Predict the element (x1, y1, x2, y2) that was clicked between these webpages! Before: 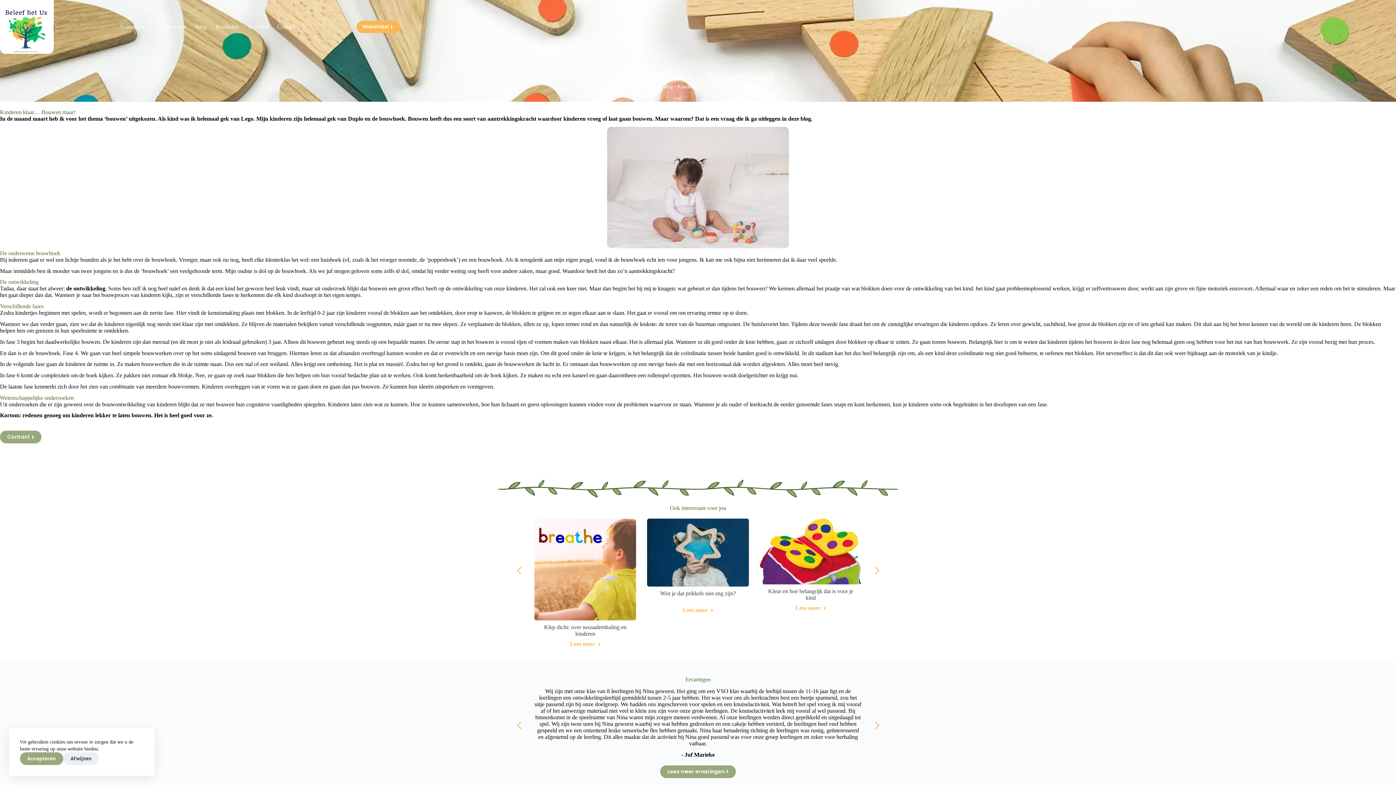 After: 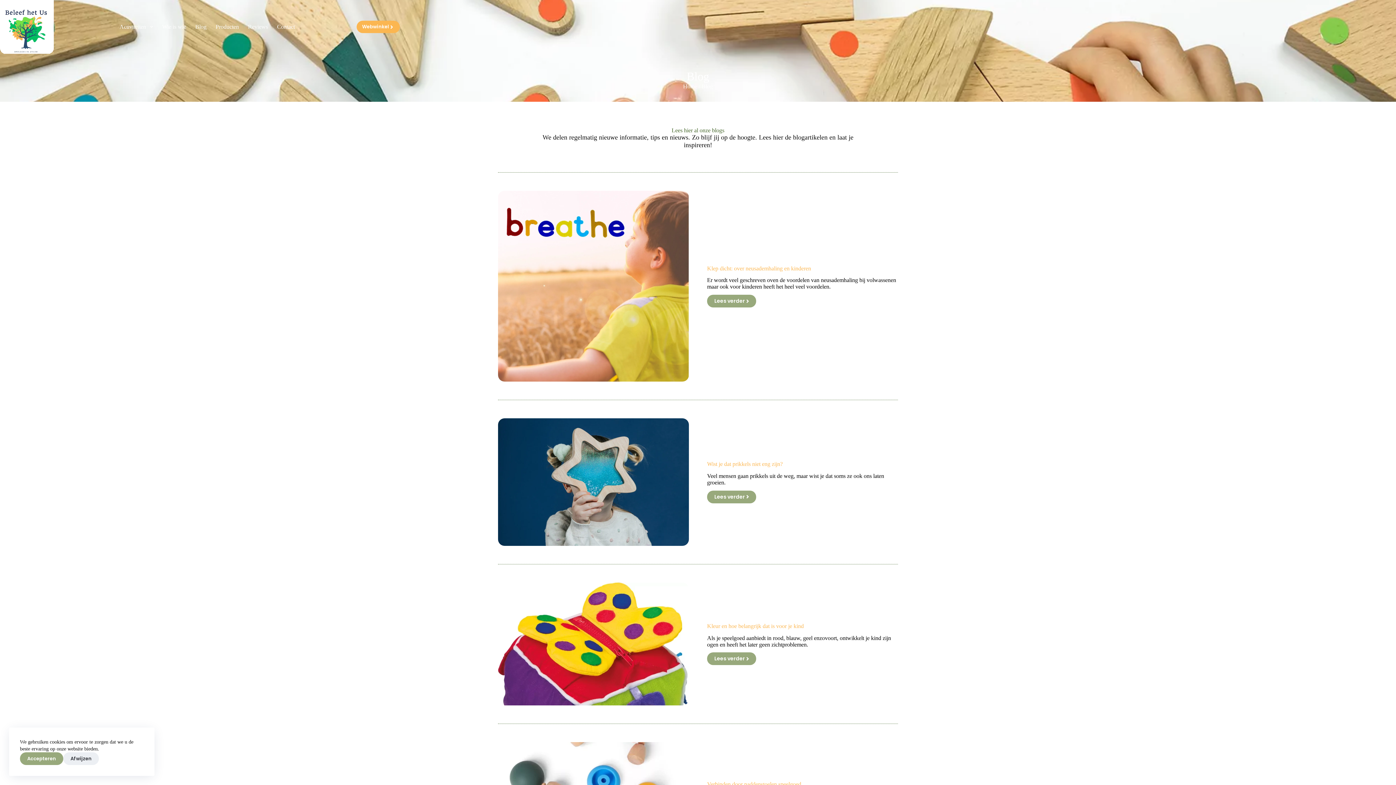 Action: label: Blog bbox: (661, 83, 673, 89)